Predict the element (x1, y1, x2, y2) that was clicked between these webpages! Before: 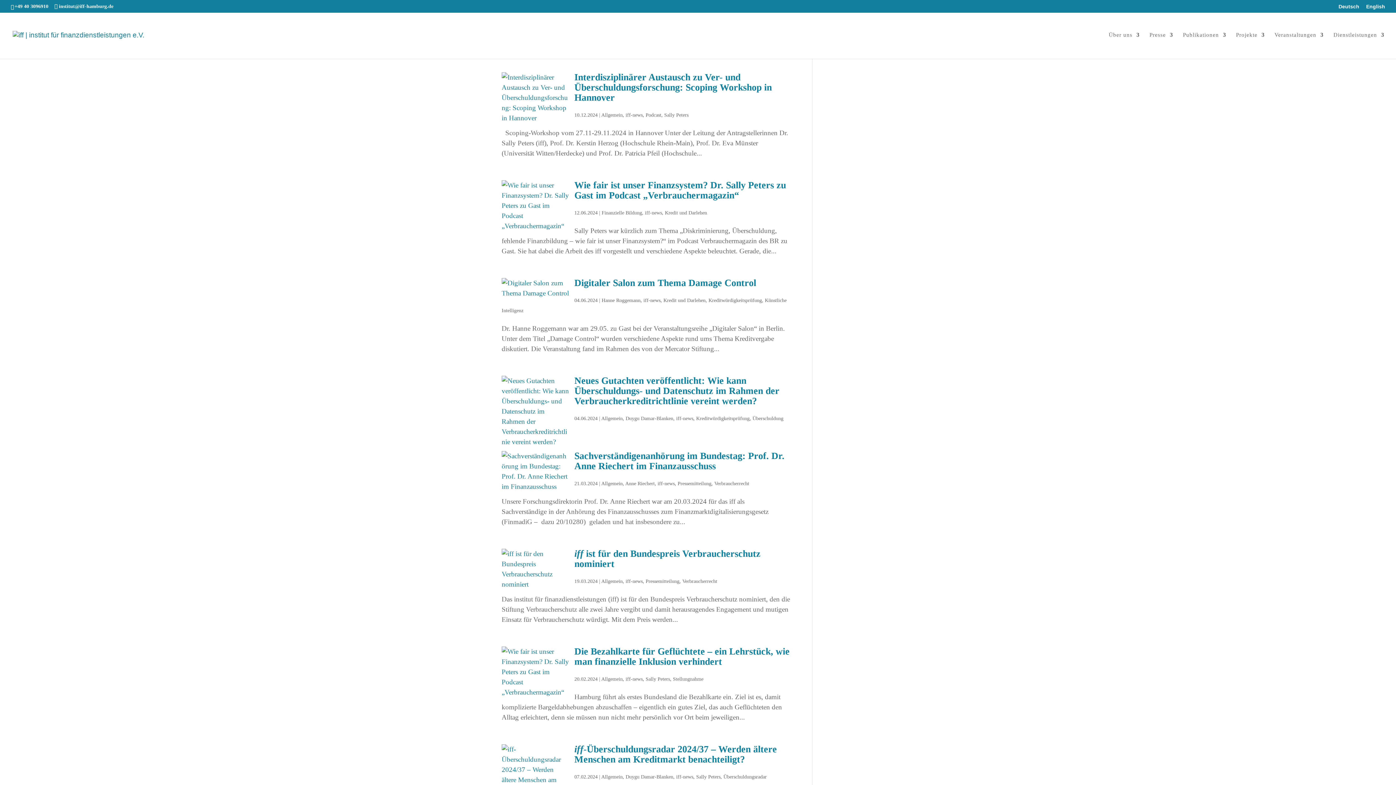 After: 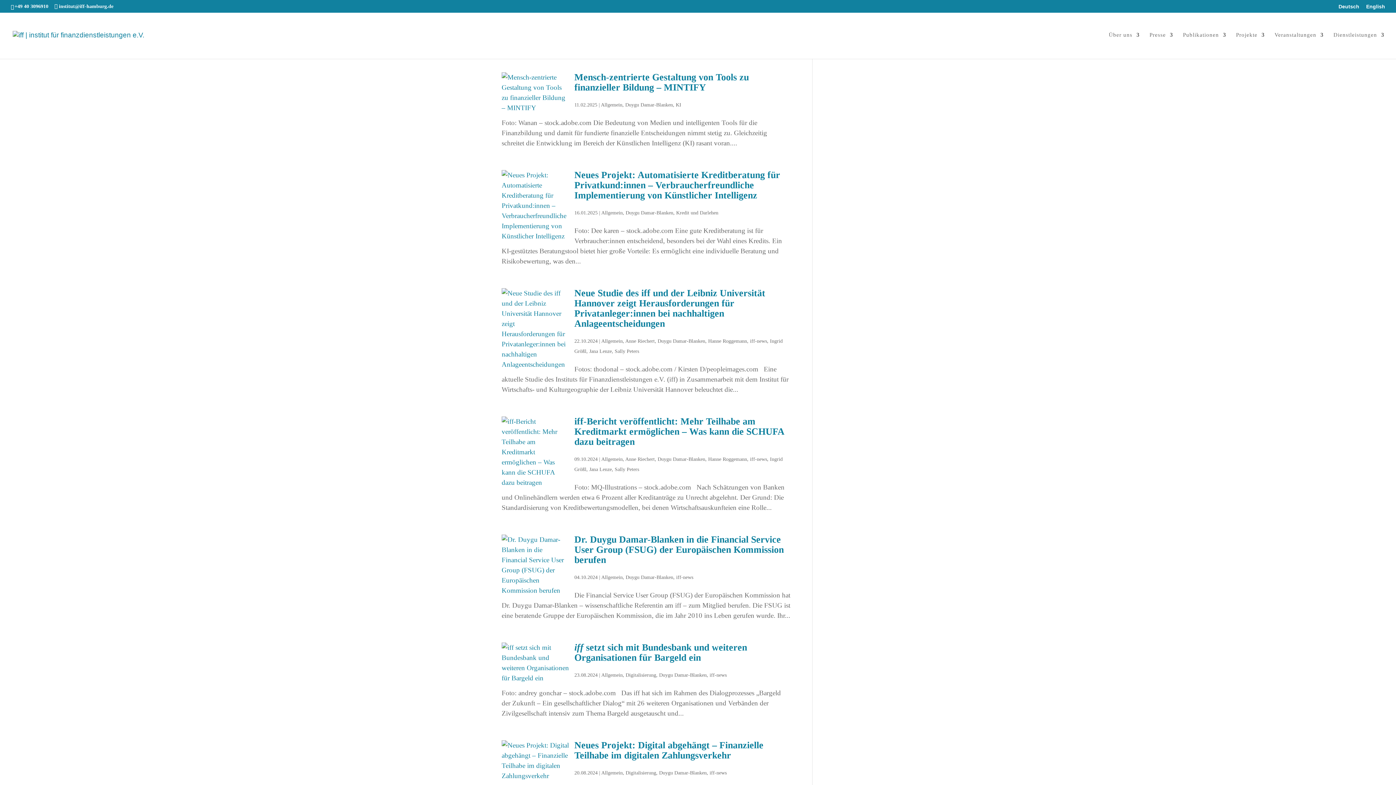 Action: label: Duygu Damar-Blanken bbox: (625, 416, 673, 421)